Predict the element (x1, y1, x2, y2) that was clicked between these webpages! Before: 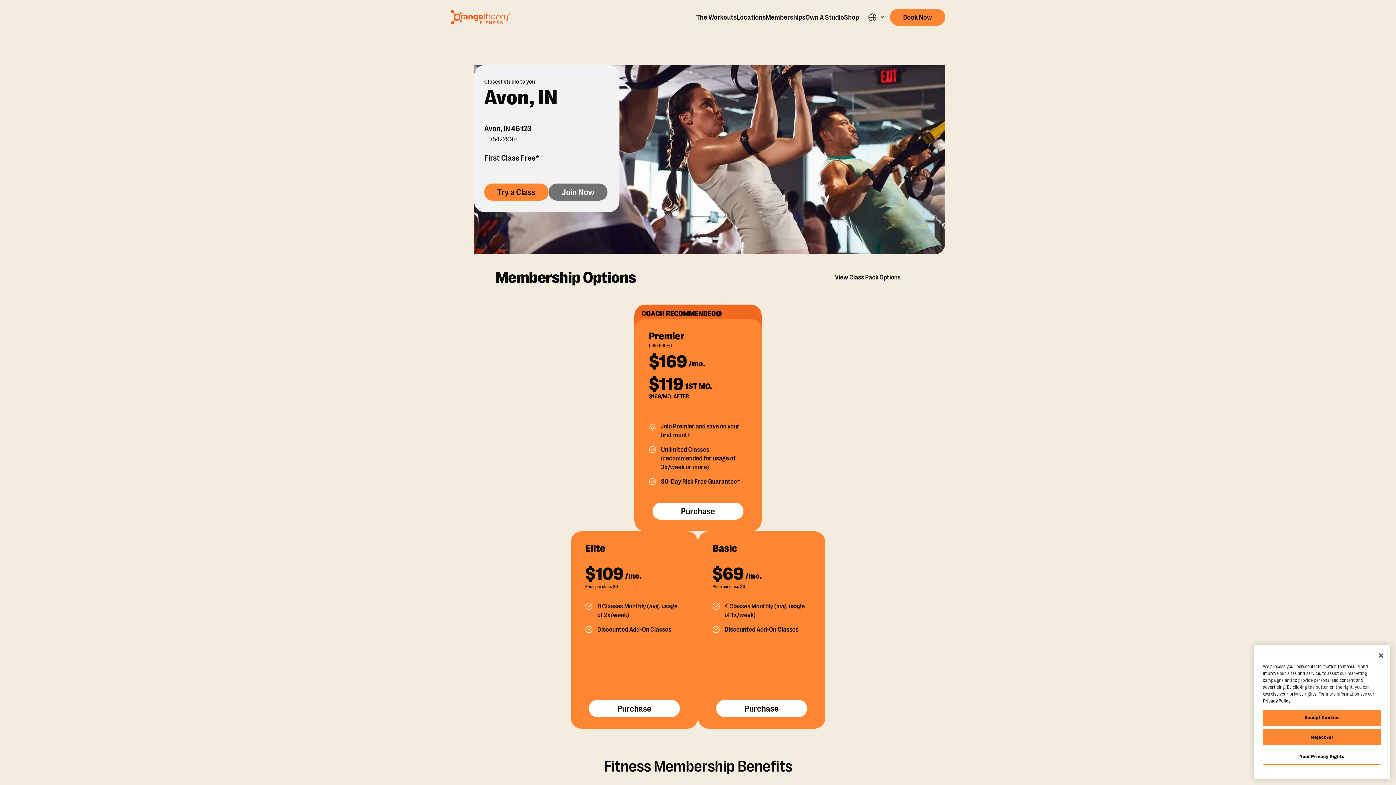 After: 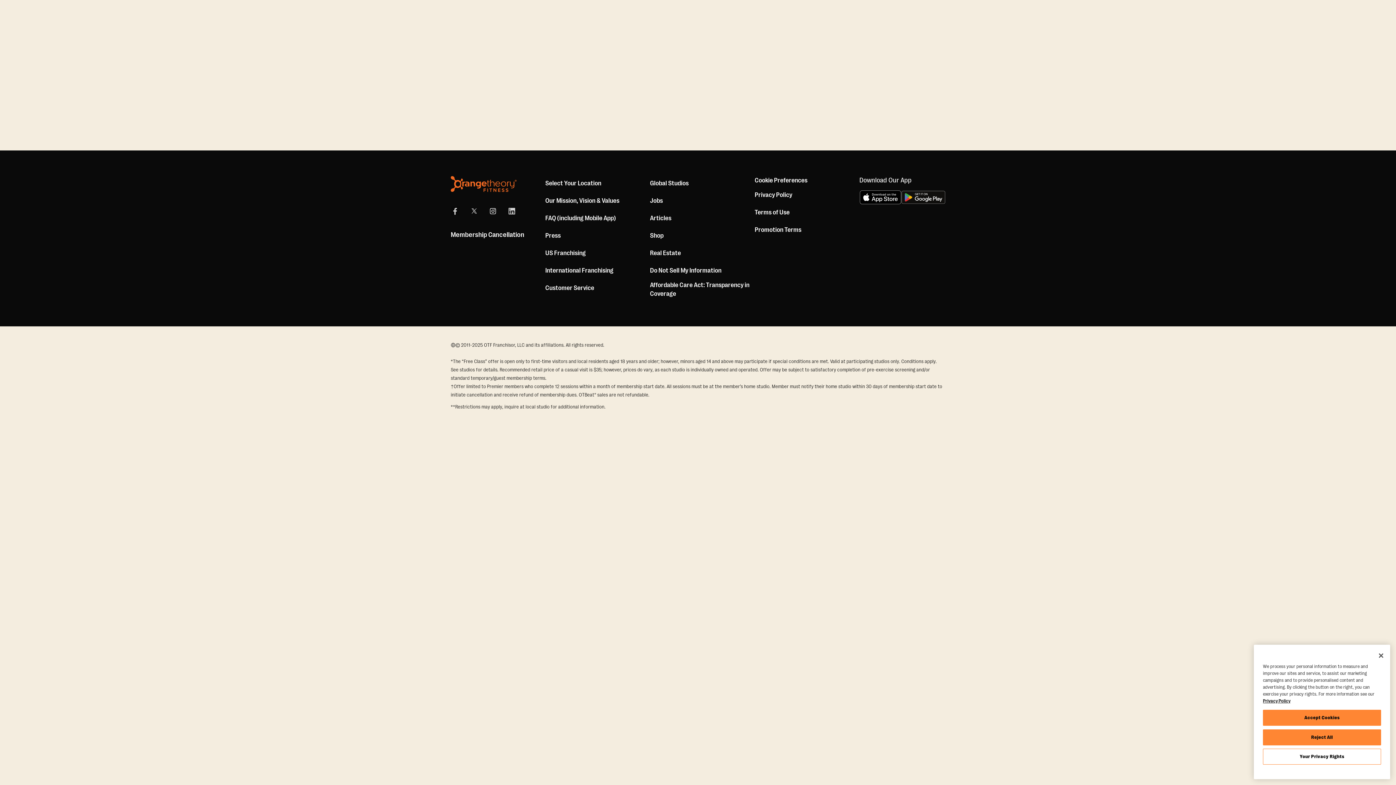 Action: label: Purchase Premier product bbox: (652, 502, 743, 520)